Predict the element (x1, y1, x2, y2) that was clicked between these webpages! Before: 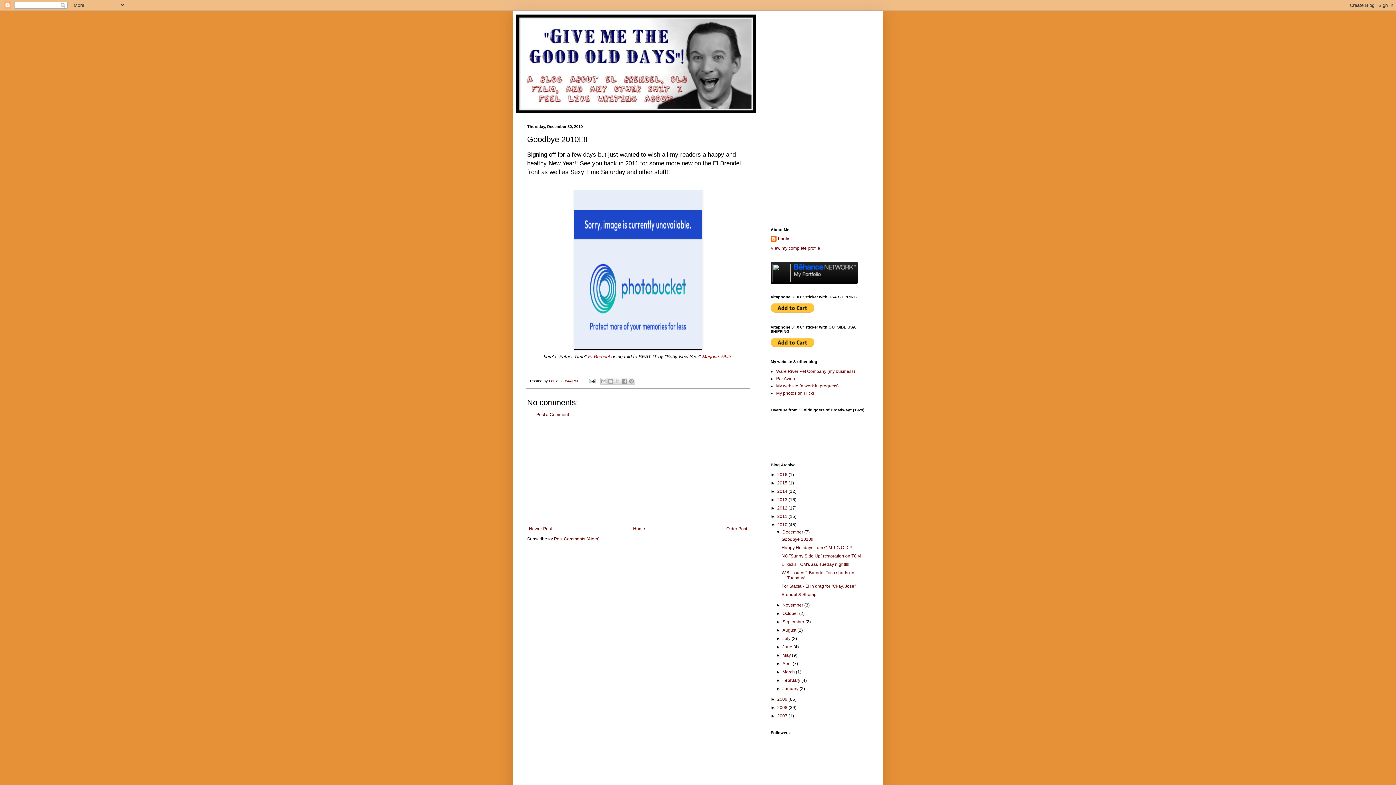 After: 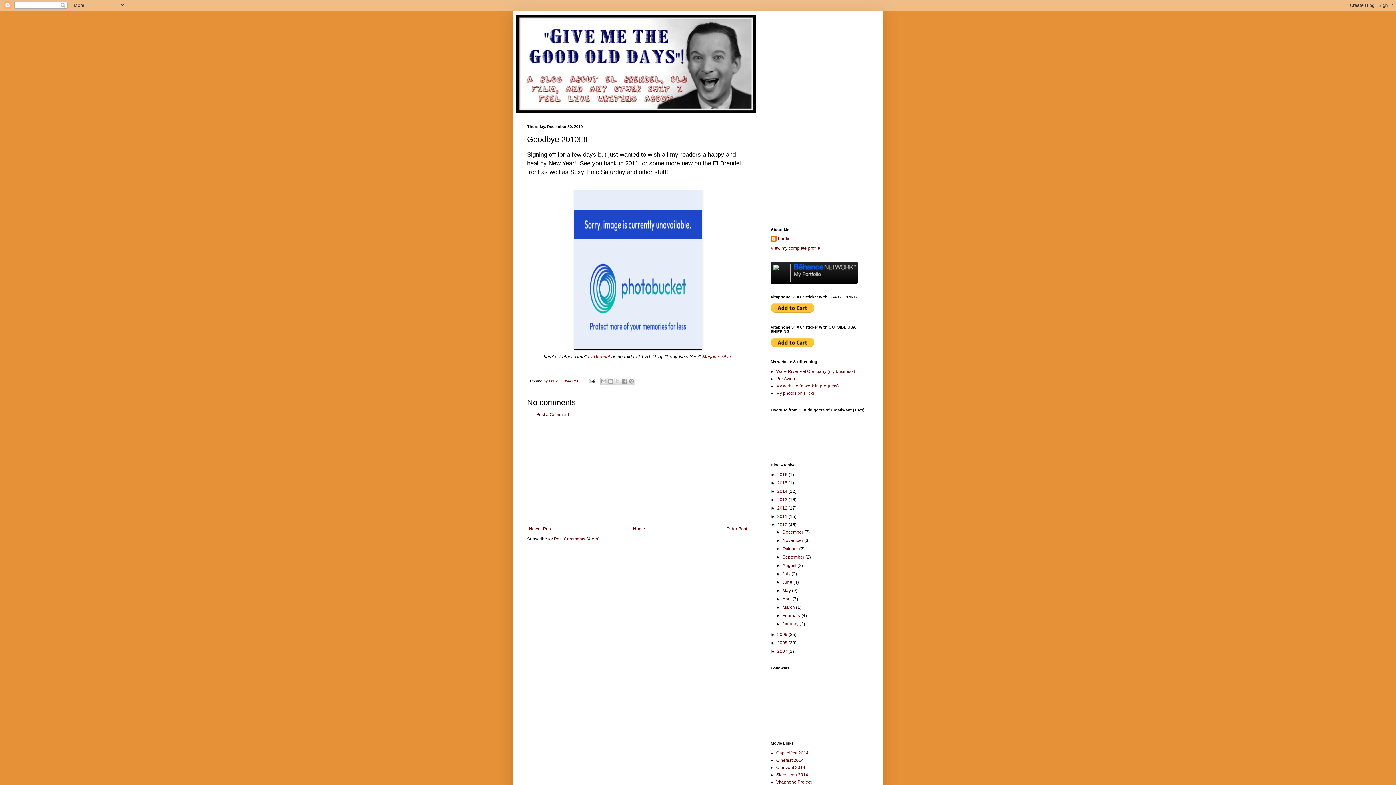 Action: label: ▼   bbox: (776, 529, 782, 534)